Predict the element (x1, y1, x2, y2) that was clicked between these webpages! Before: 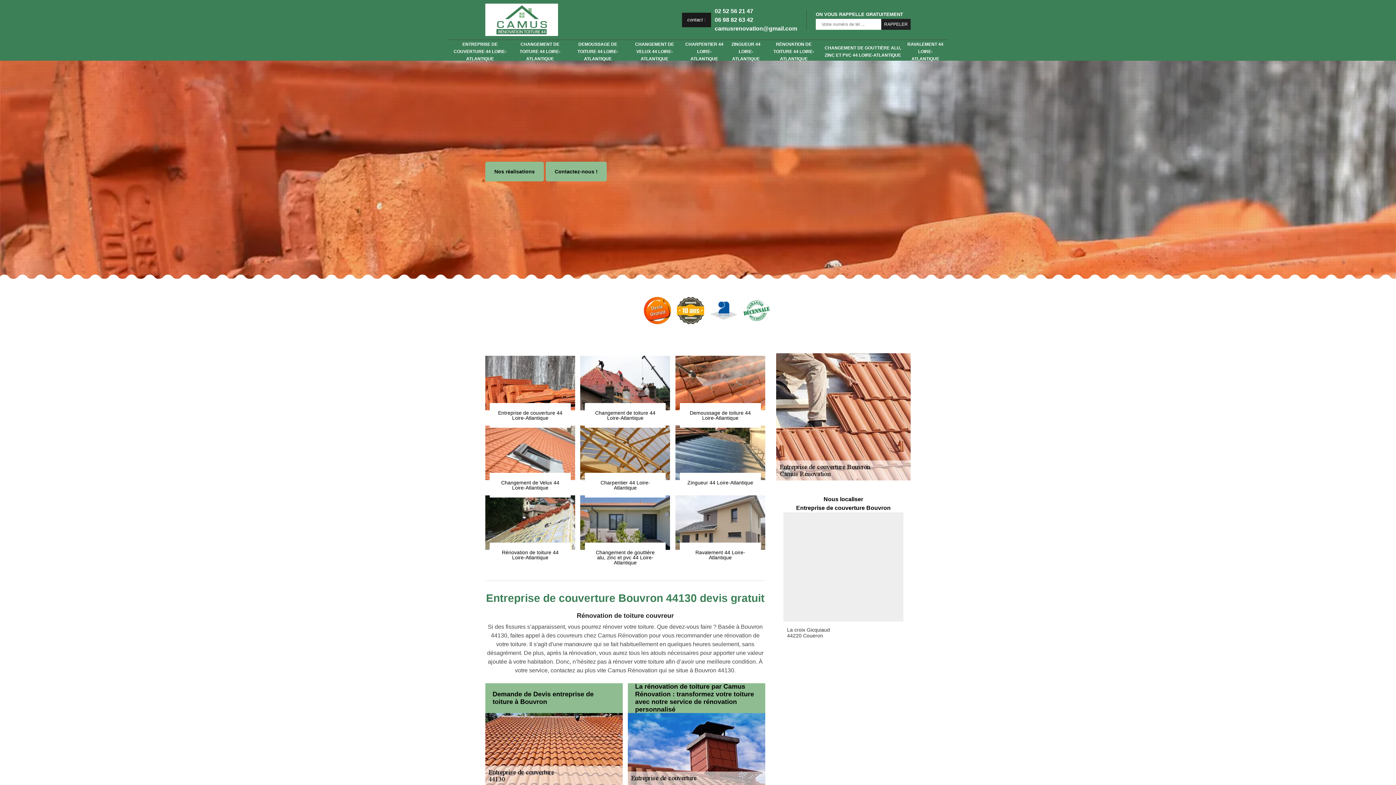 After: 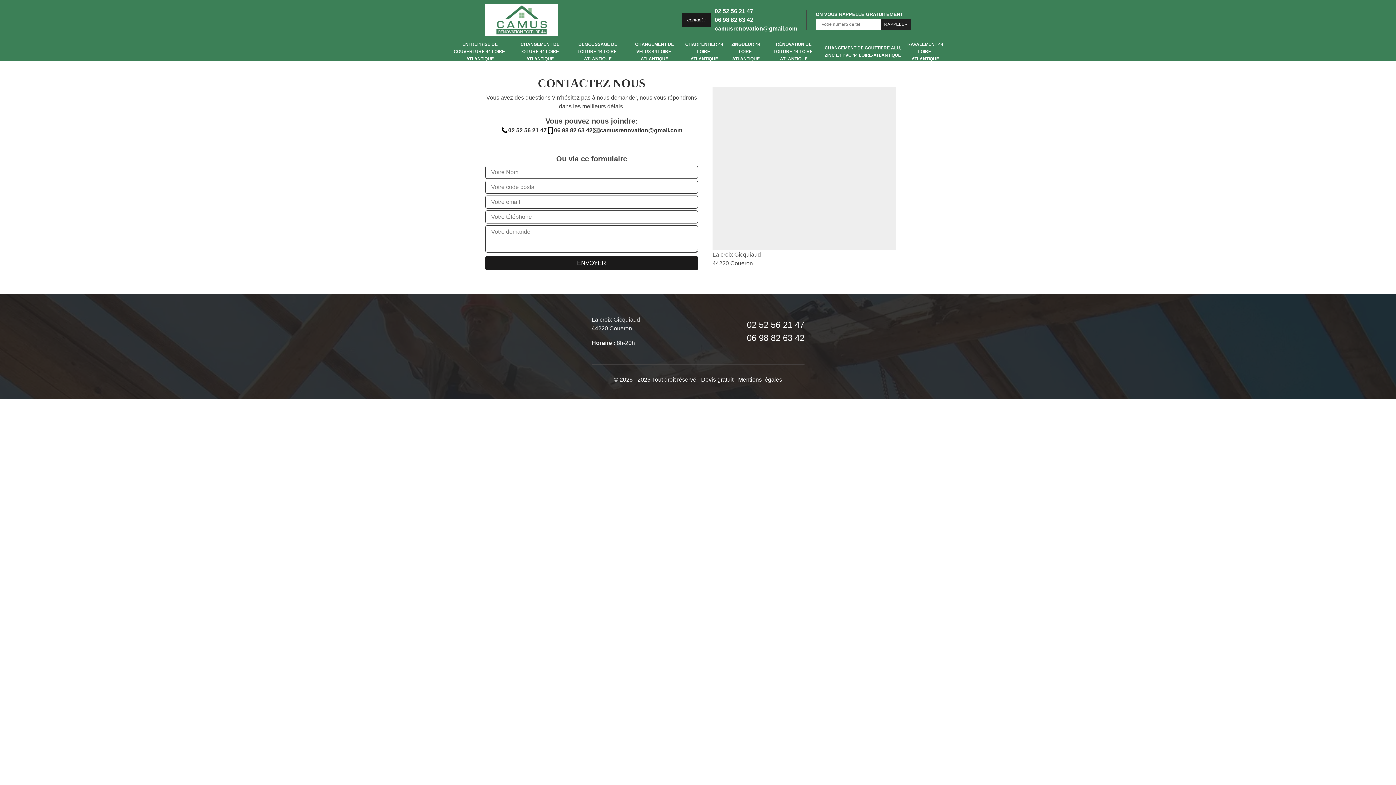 Action: label: Contactez-nous ! bbox: (545, 161, 606, 181)